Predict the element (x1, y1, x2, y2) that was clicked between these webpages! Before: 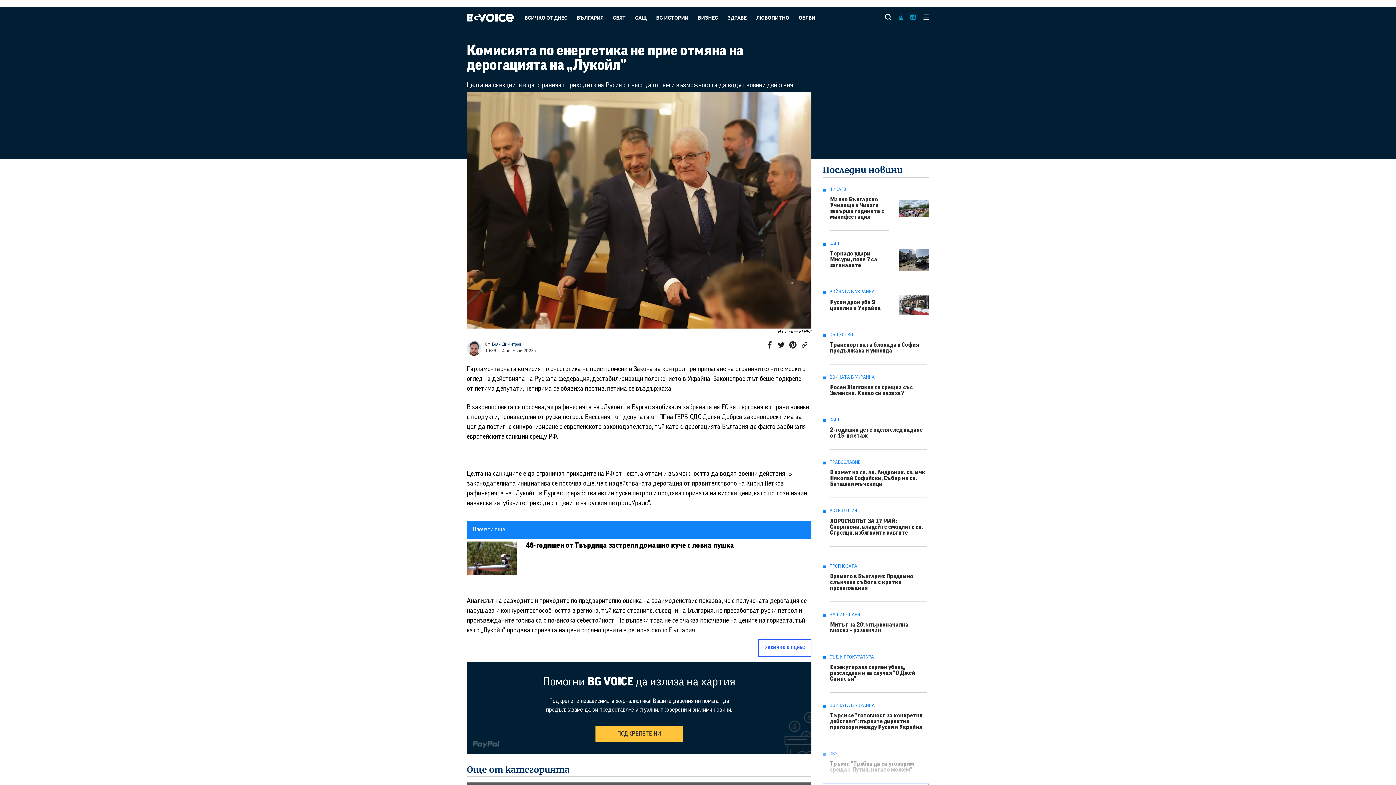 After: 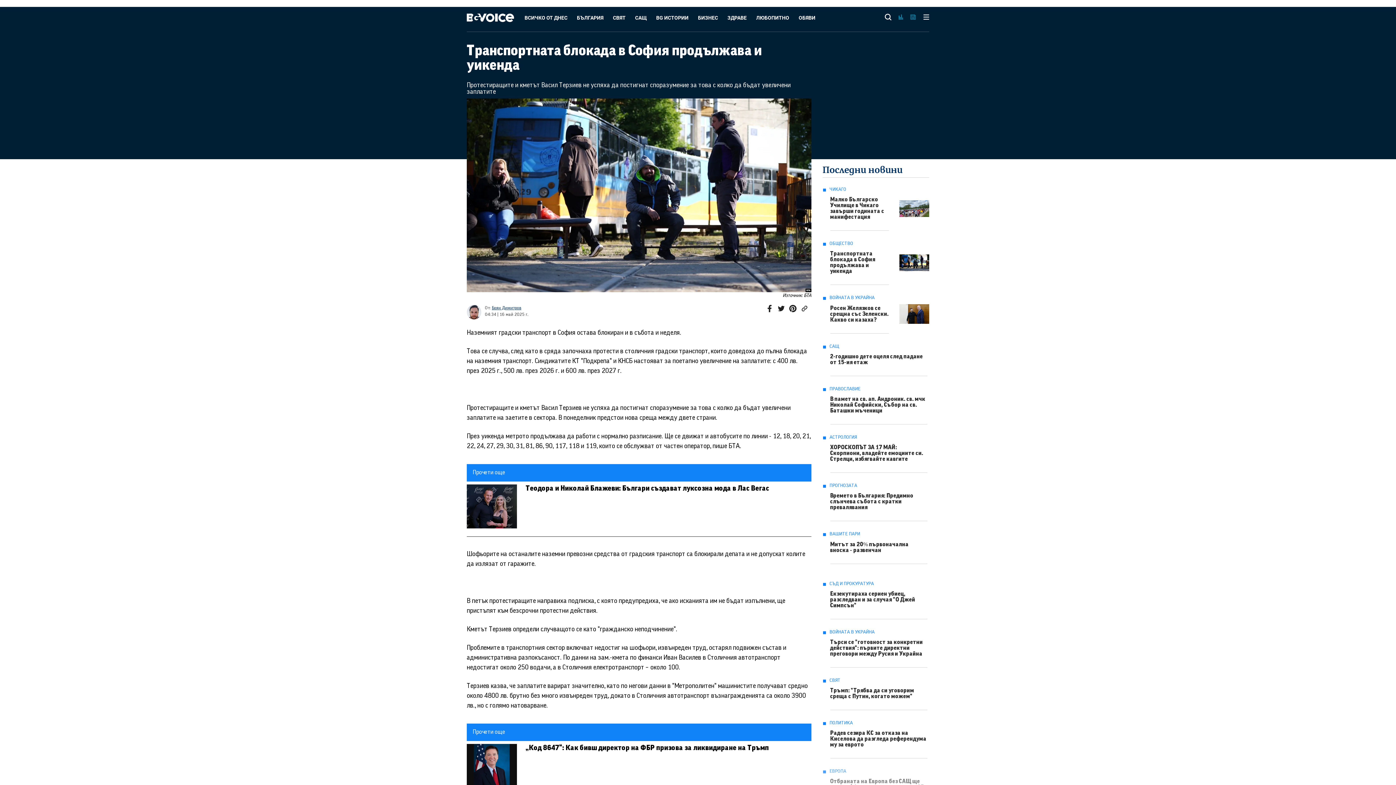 Action: bbox: (830, 342, 919, 354) label: Транспортната блокада в София продължава и уикенда